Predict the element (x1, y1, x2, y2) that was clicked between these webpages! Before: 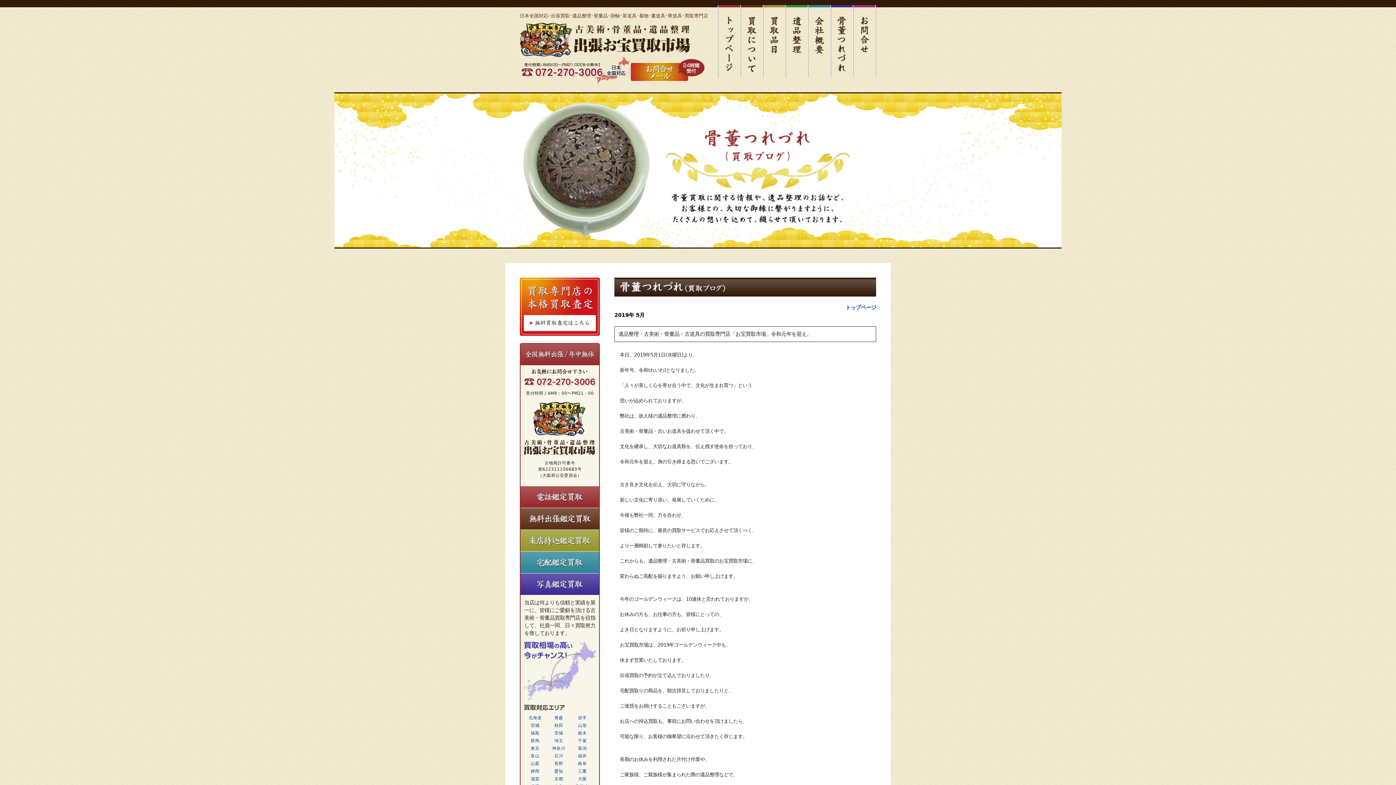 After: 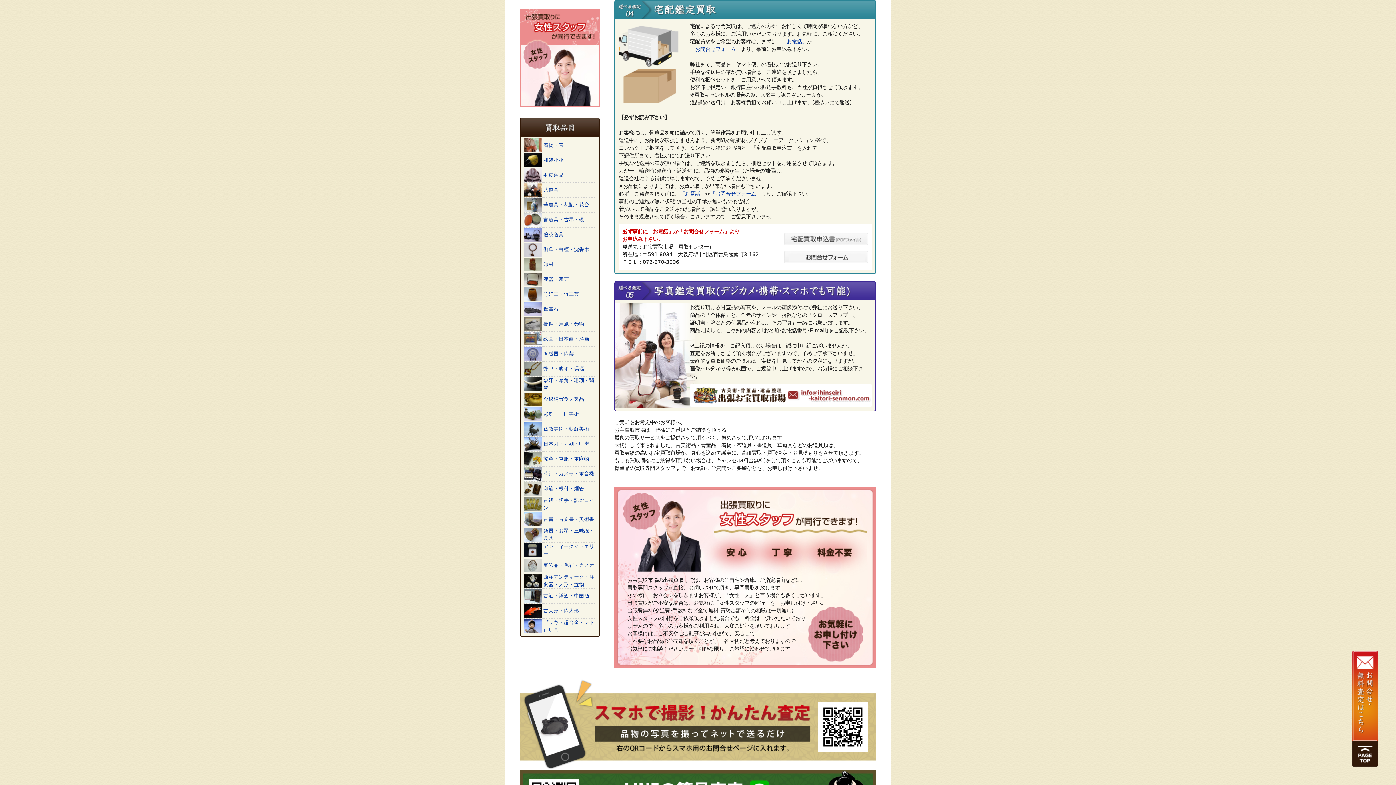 Action: bbox: (520, 552, 599, 573)